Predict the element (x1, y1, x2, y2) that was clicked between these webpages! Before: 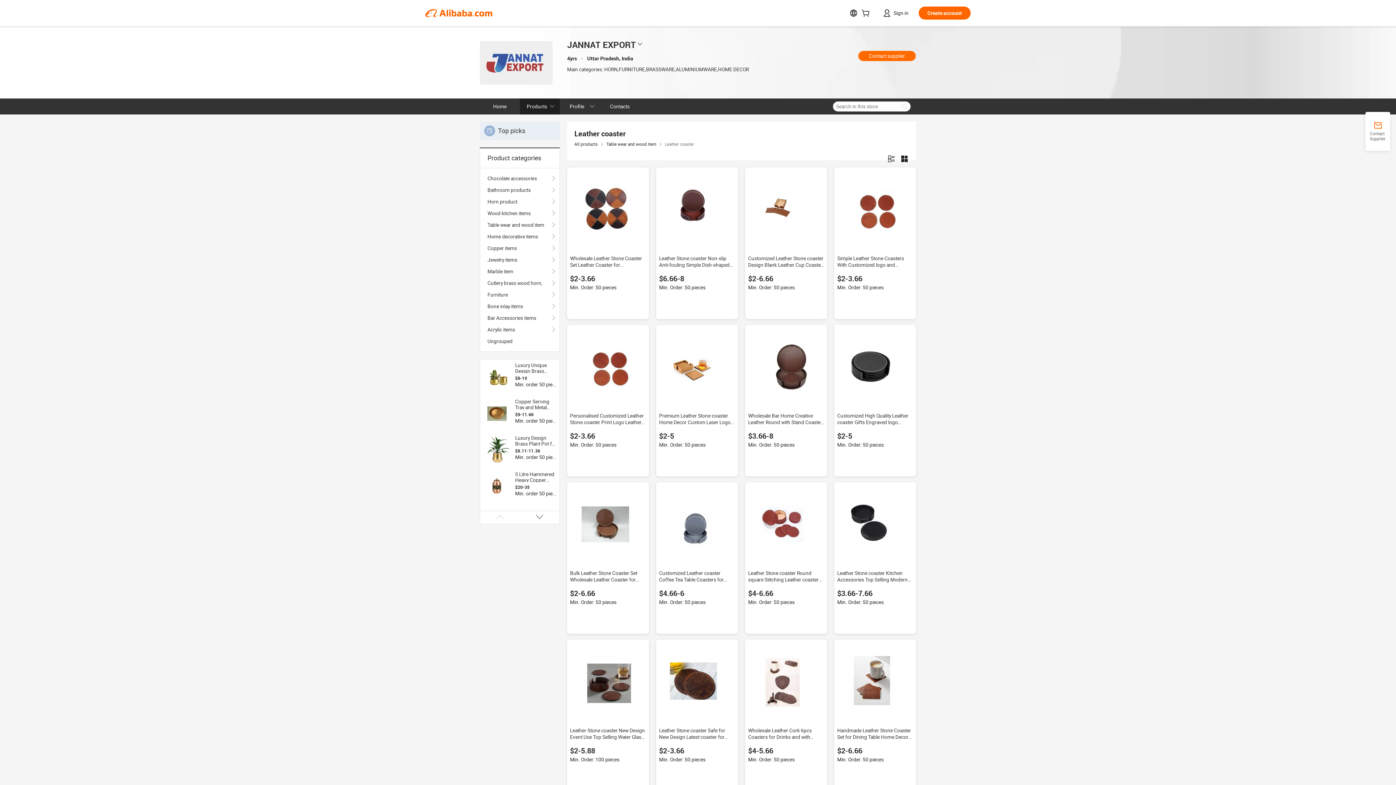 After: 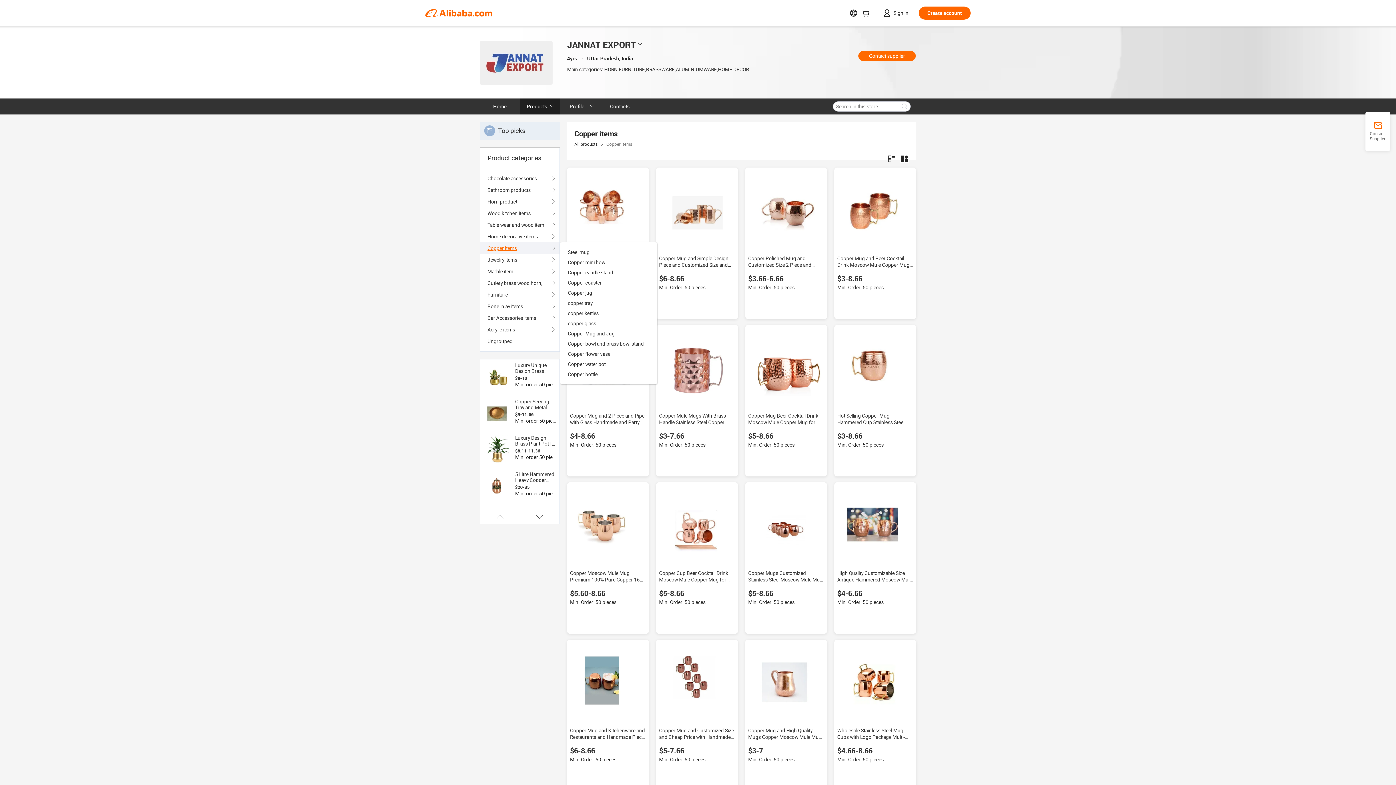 Action: bbox: (487, 242, 552, 254) label: Copper items